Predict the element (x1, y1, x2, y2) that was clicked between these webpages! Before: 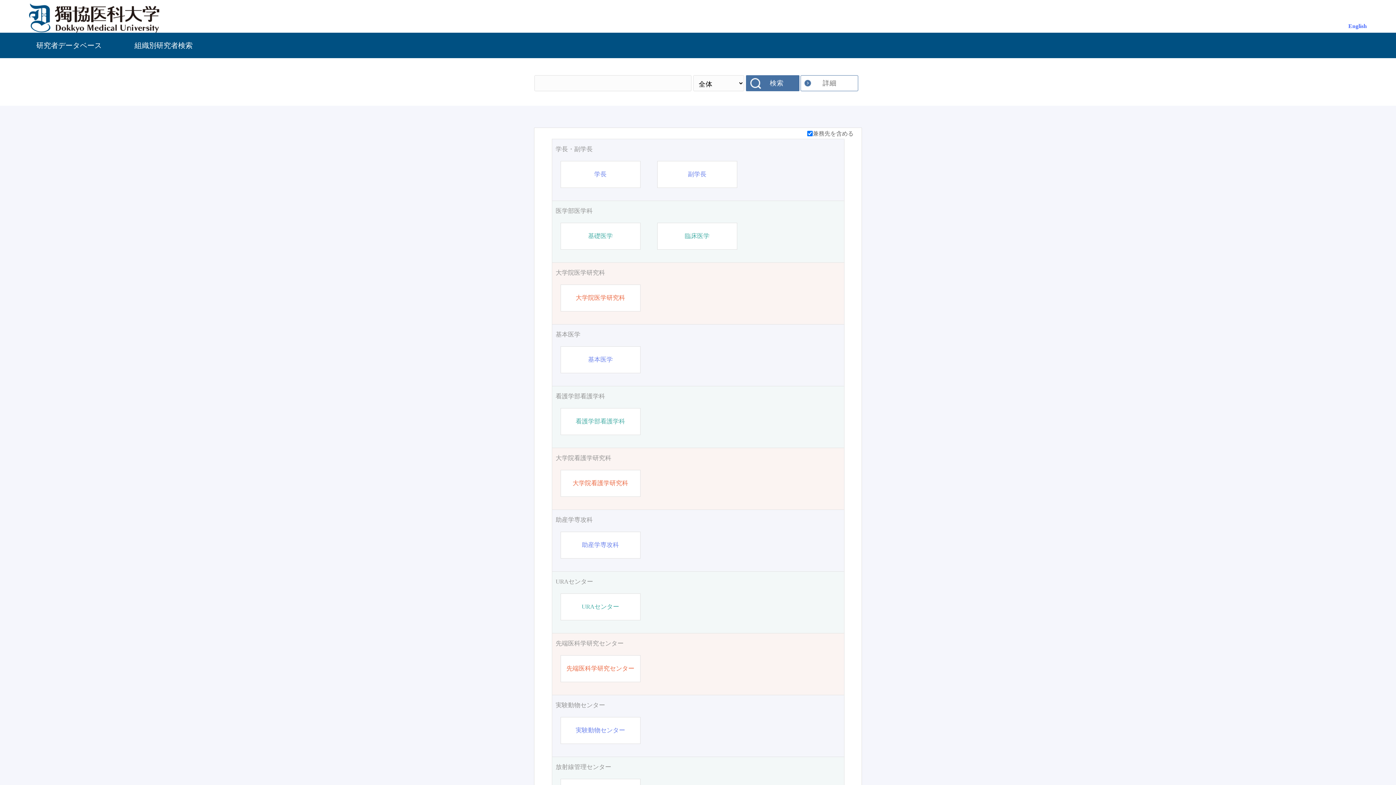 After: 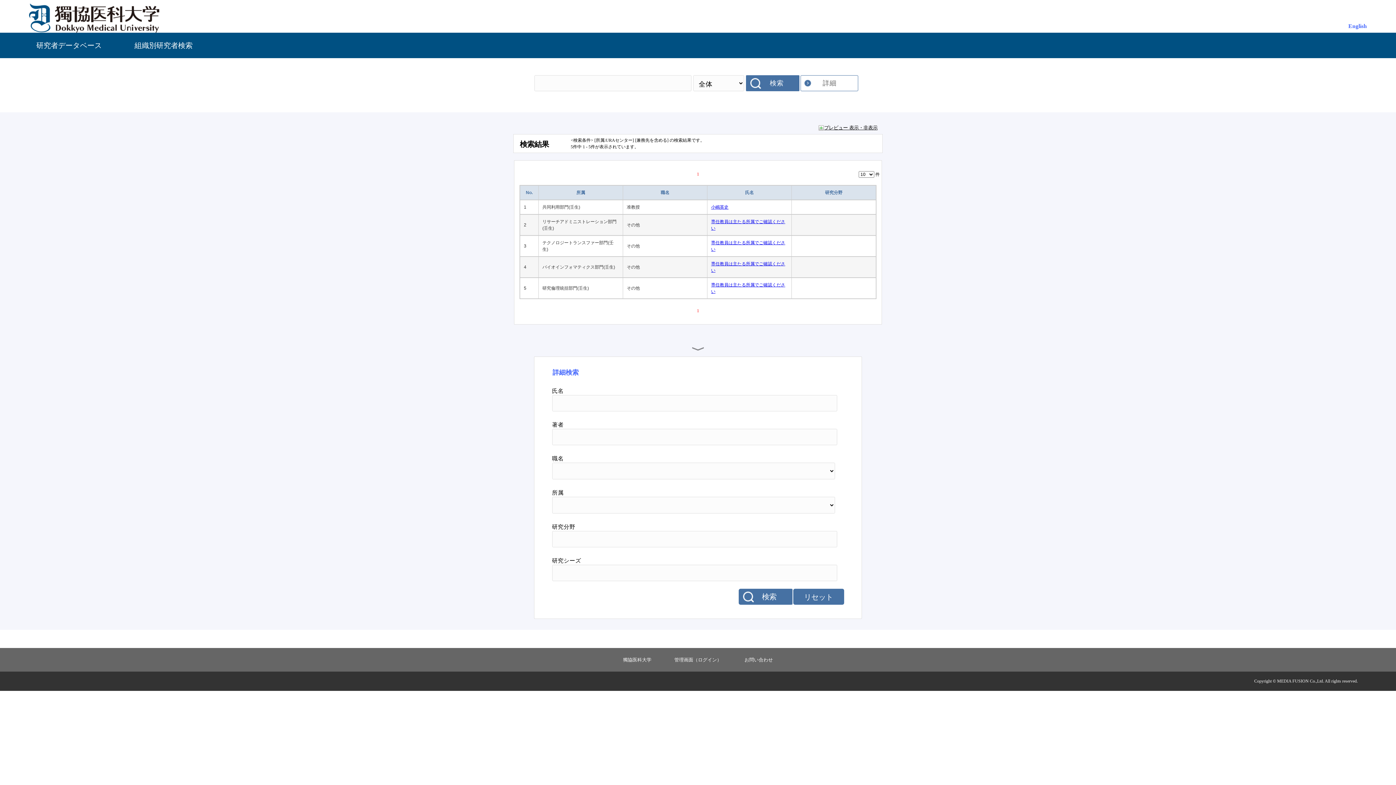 Action: bbox: (581, 602, 619, 611) label: URAセンター